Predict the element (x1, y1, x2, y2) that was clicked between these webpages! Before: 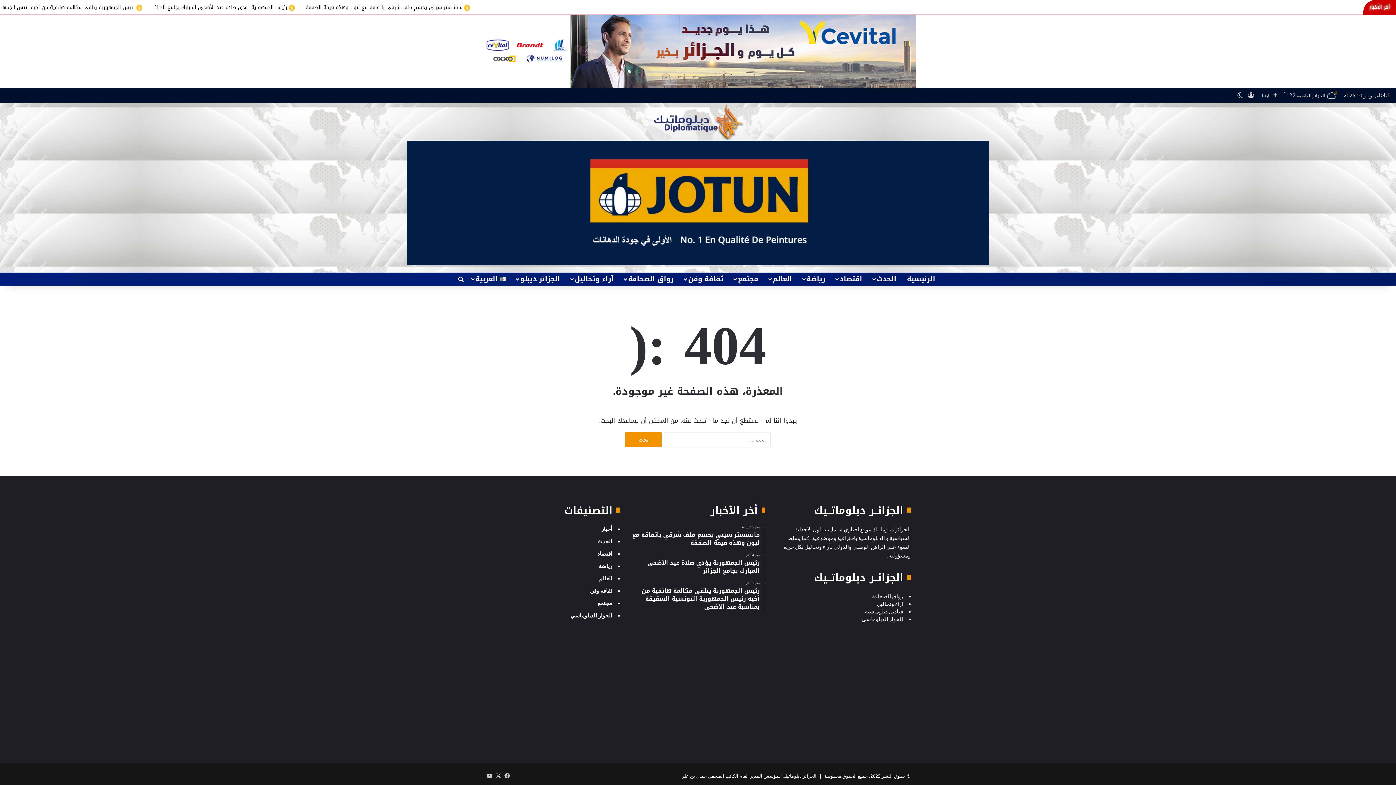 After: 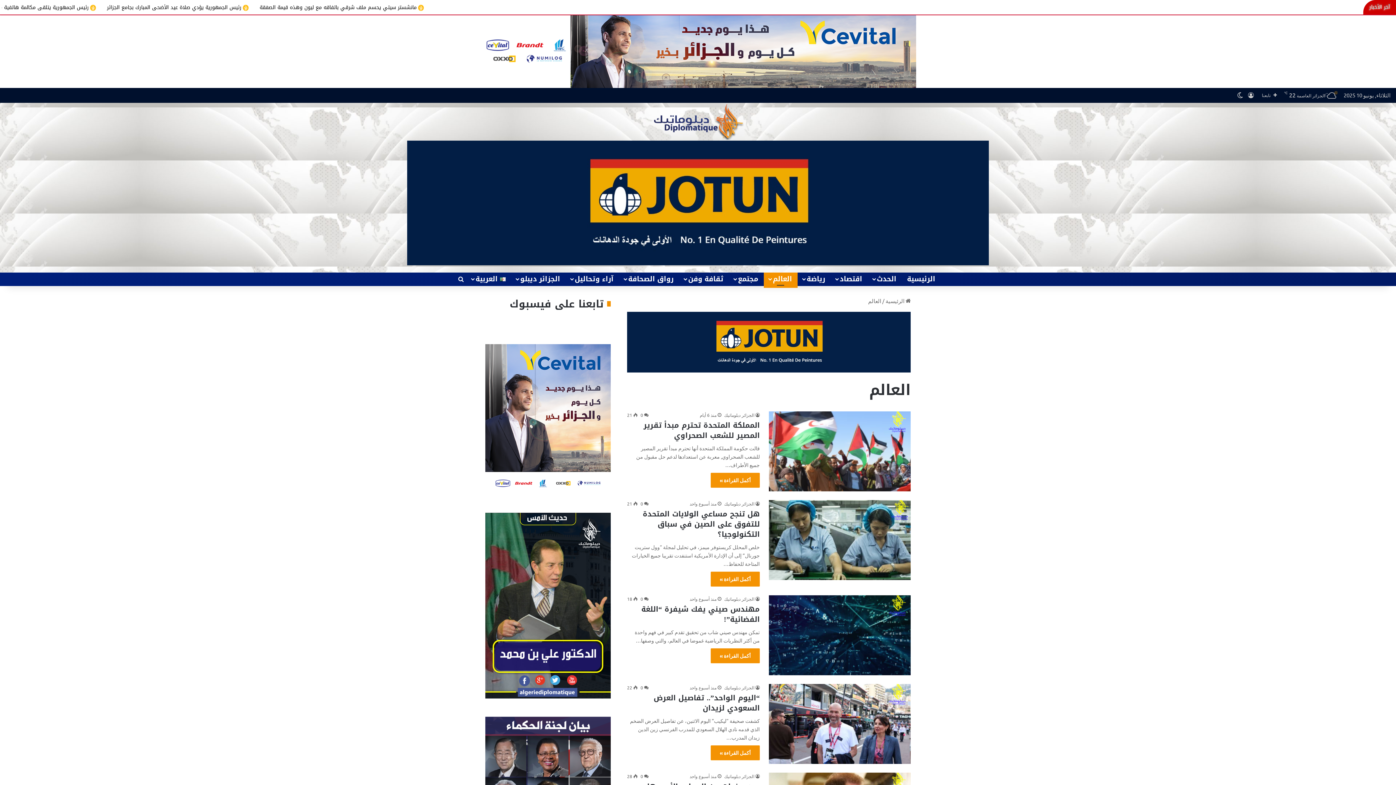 Action: bbox: (763, 272, 797, 286) label: العالم